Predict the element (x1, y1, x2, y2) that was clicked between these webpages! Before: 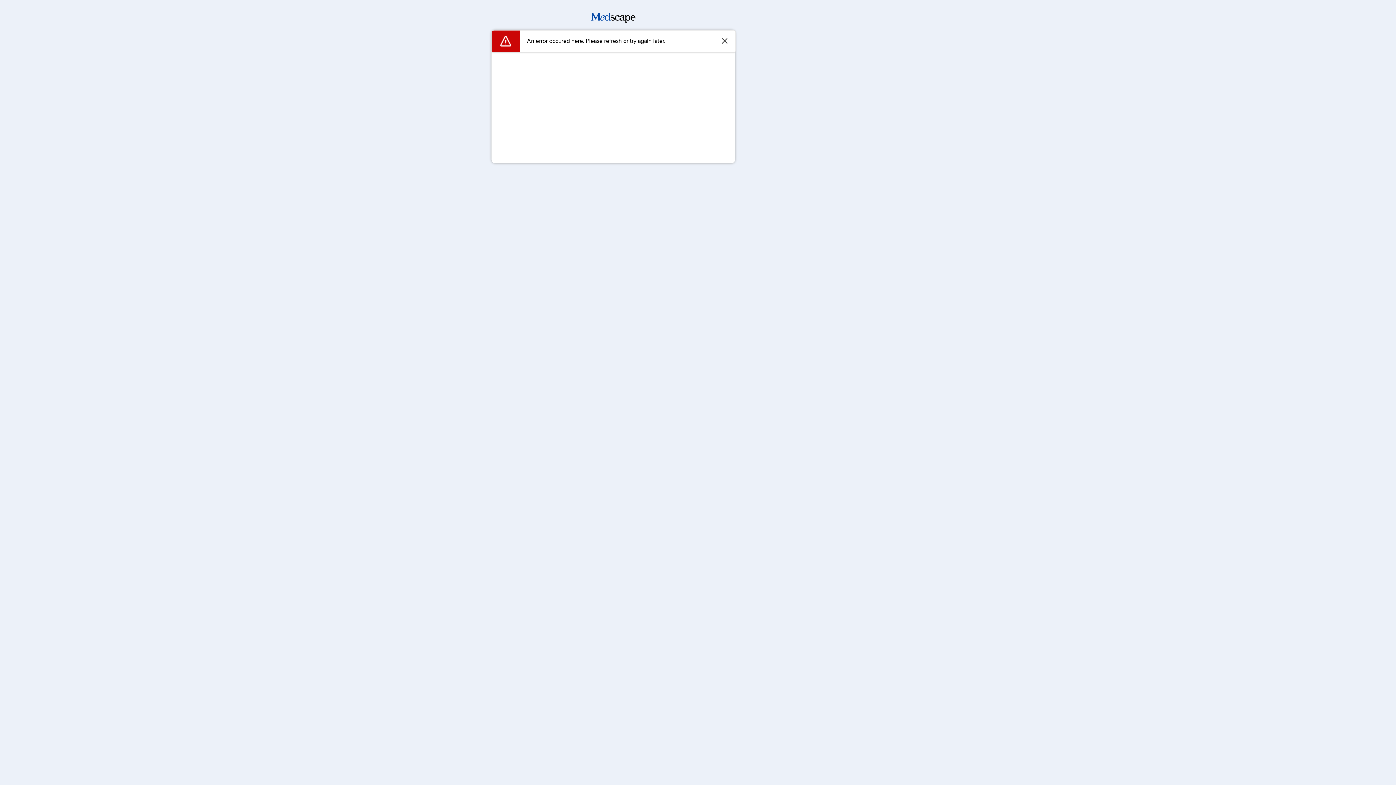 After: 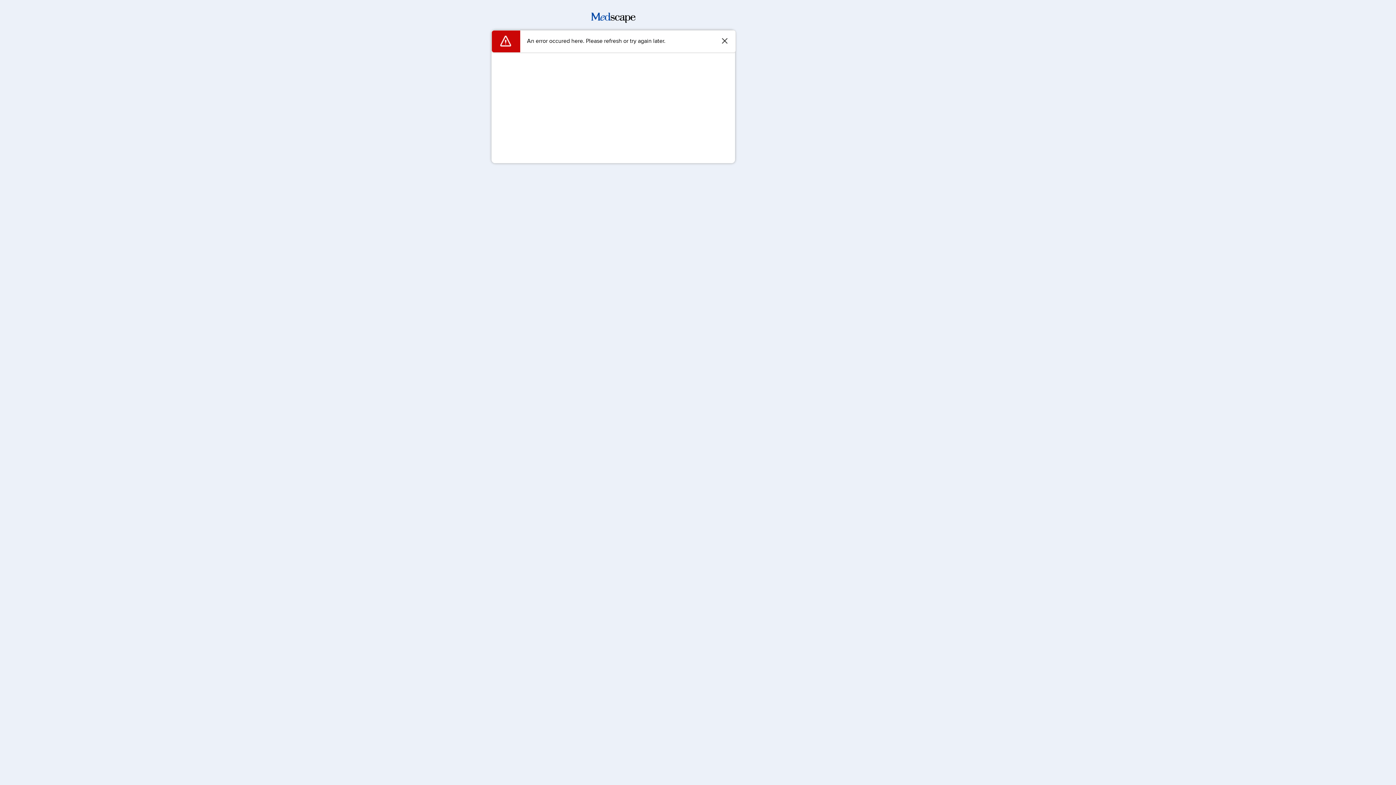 Action: bbox: (591, 17, 635, 24)